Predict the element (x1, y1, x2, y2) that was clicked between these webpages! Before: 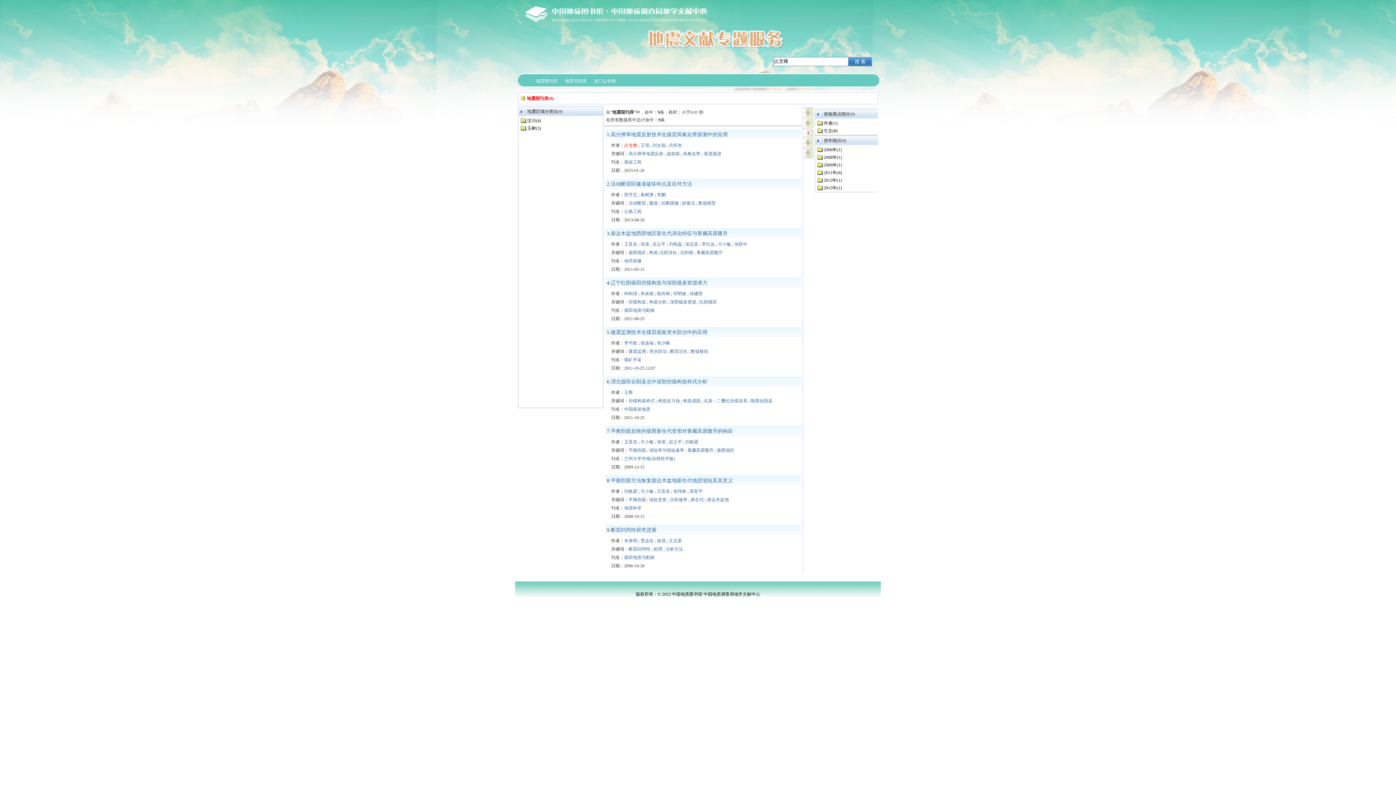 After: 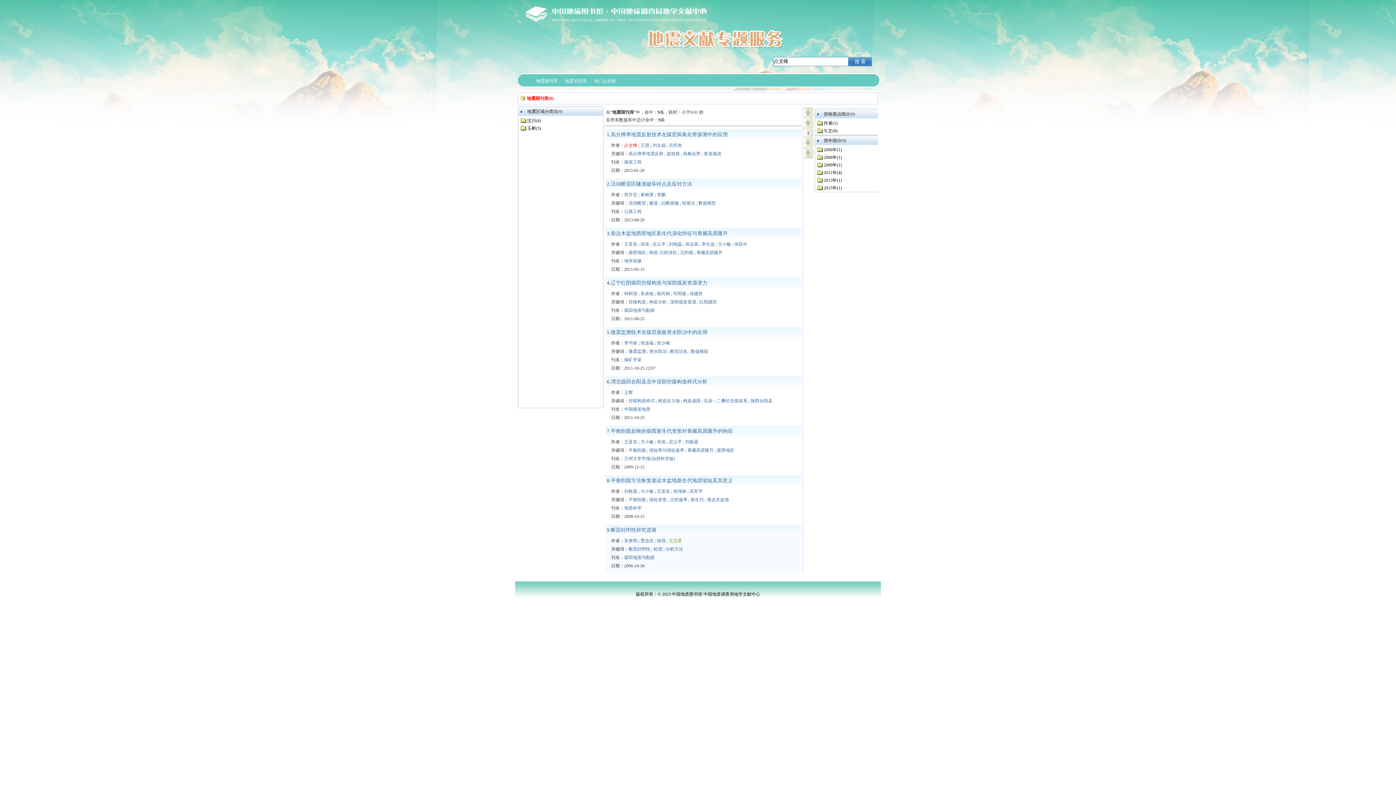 Action: bbox: (669, 538, 682, 543) label: 王志君